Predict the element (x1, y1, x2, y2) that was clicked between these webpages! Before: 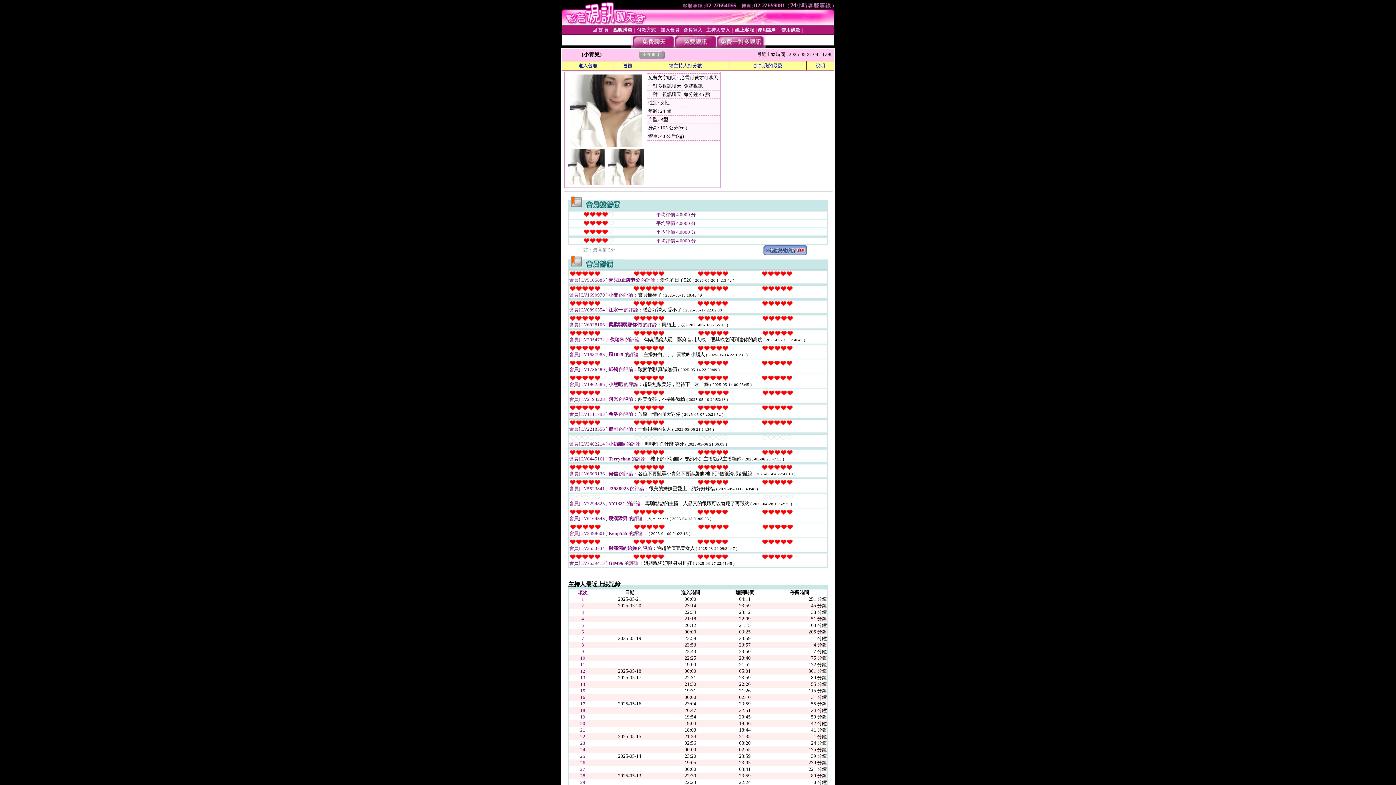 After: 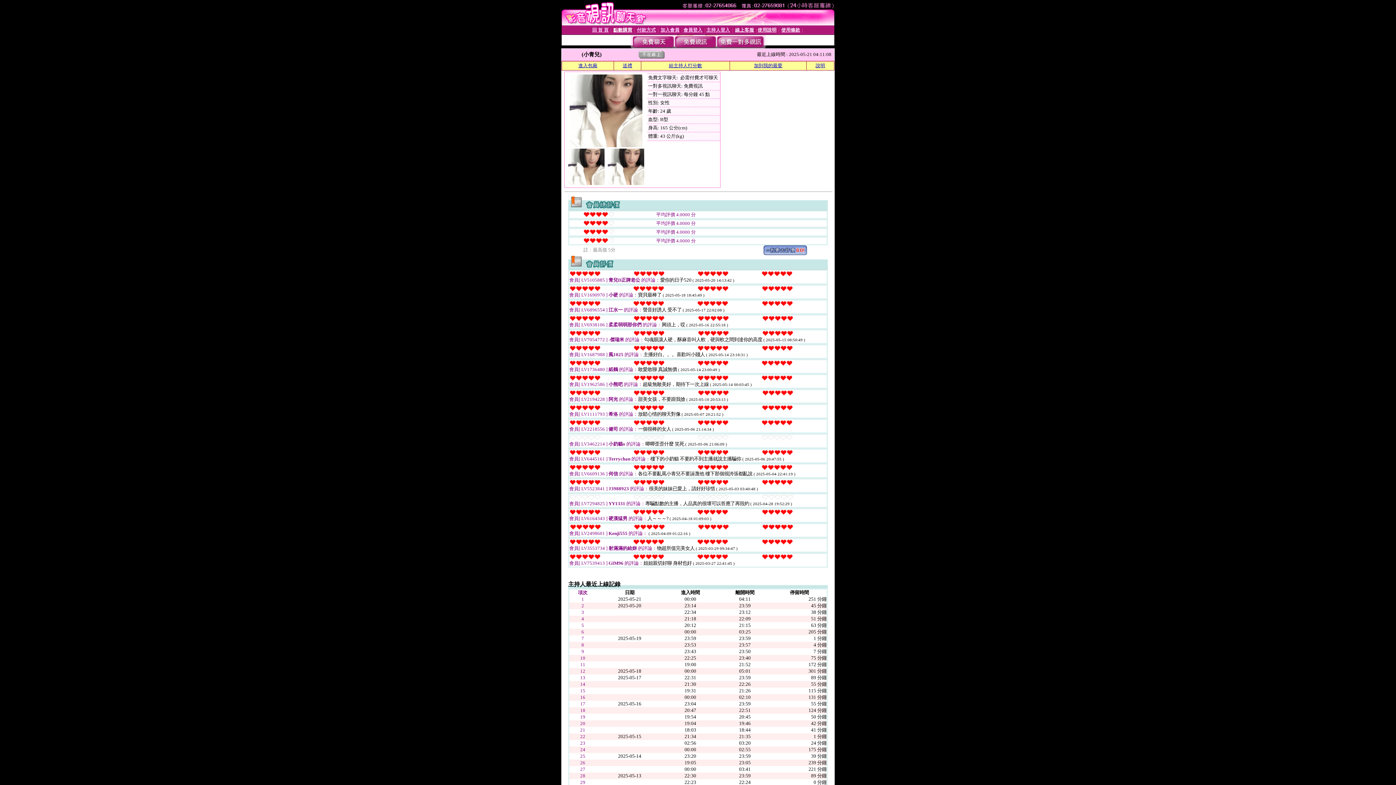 Action: bbox: (568, 180, 604, 186)